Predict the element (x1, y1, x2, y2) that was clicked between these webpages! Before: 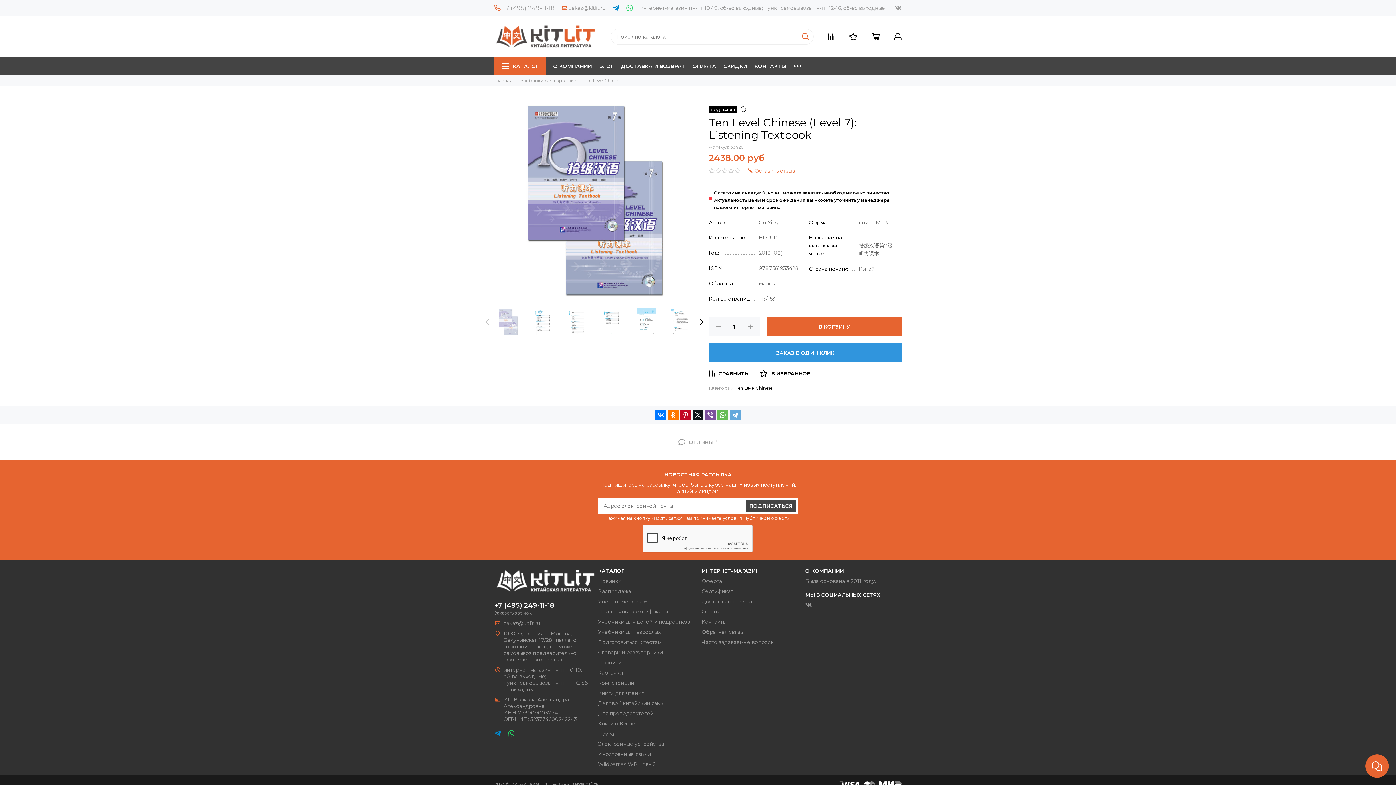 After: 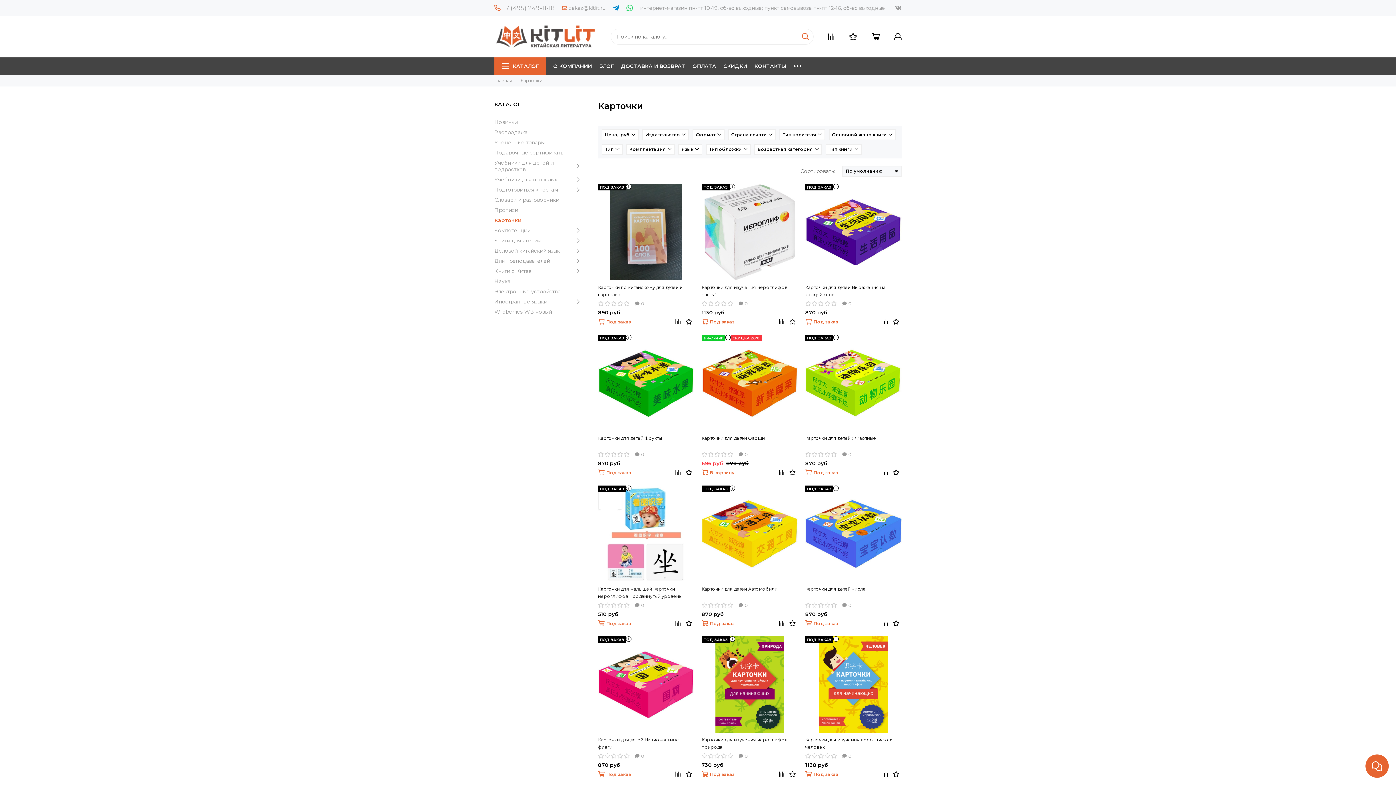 Action: bbox: (598, 669, 622, 676) label: Карточки